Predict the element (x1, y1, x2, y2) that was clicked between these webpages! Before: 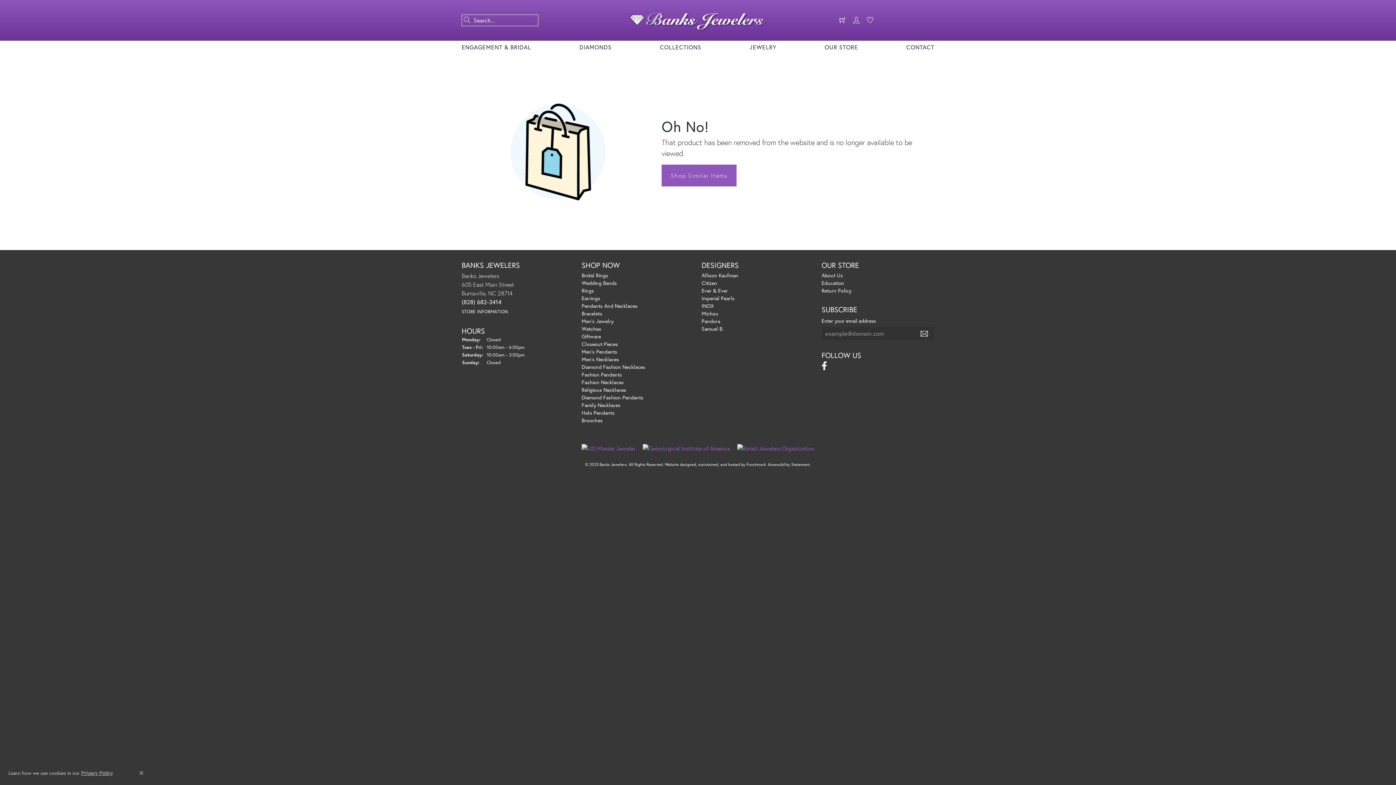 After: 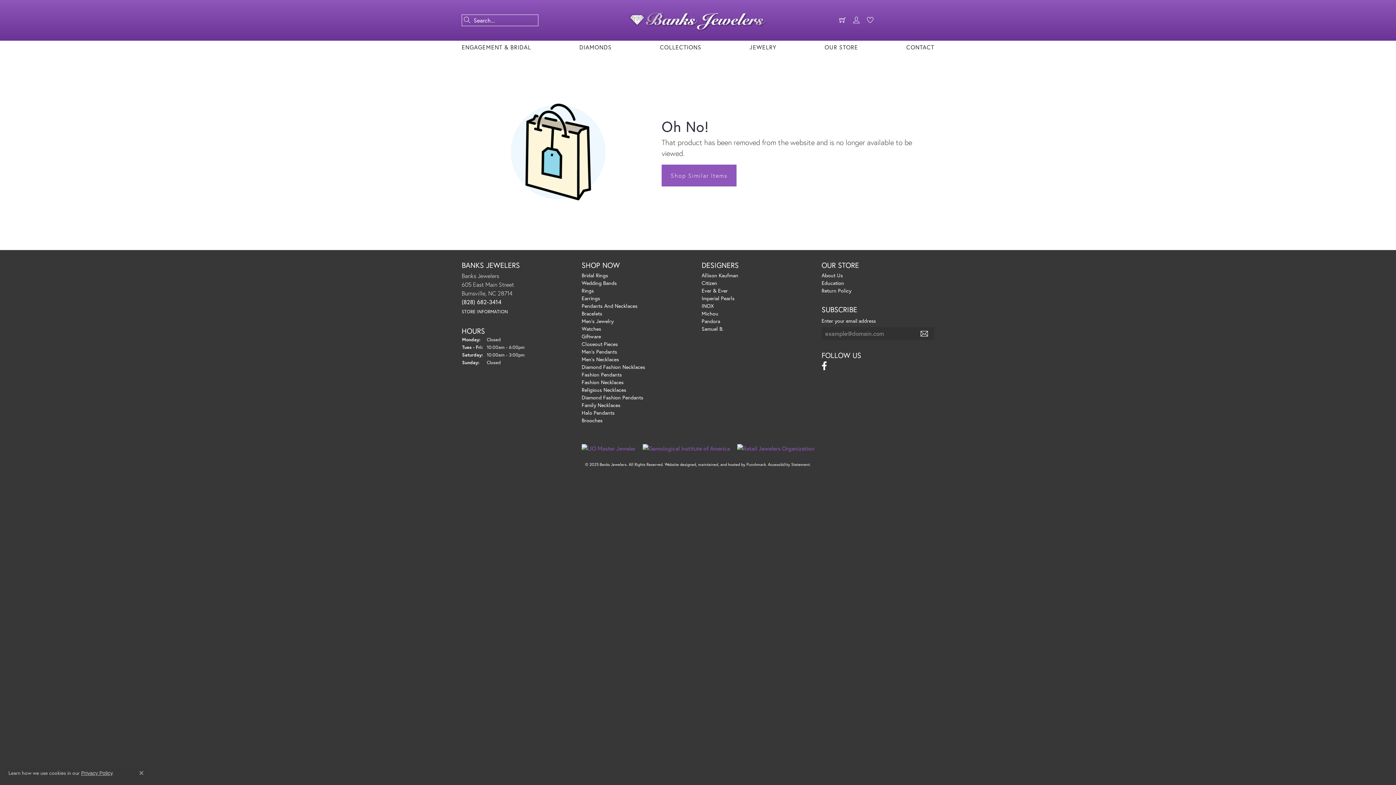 Action: bbox: (461, 298, 501, 306) label: (828) 682-3414